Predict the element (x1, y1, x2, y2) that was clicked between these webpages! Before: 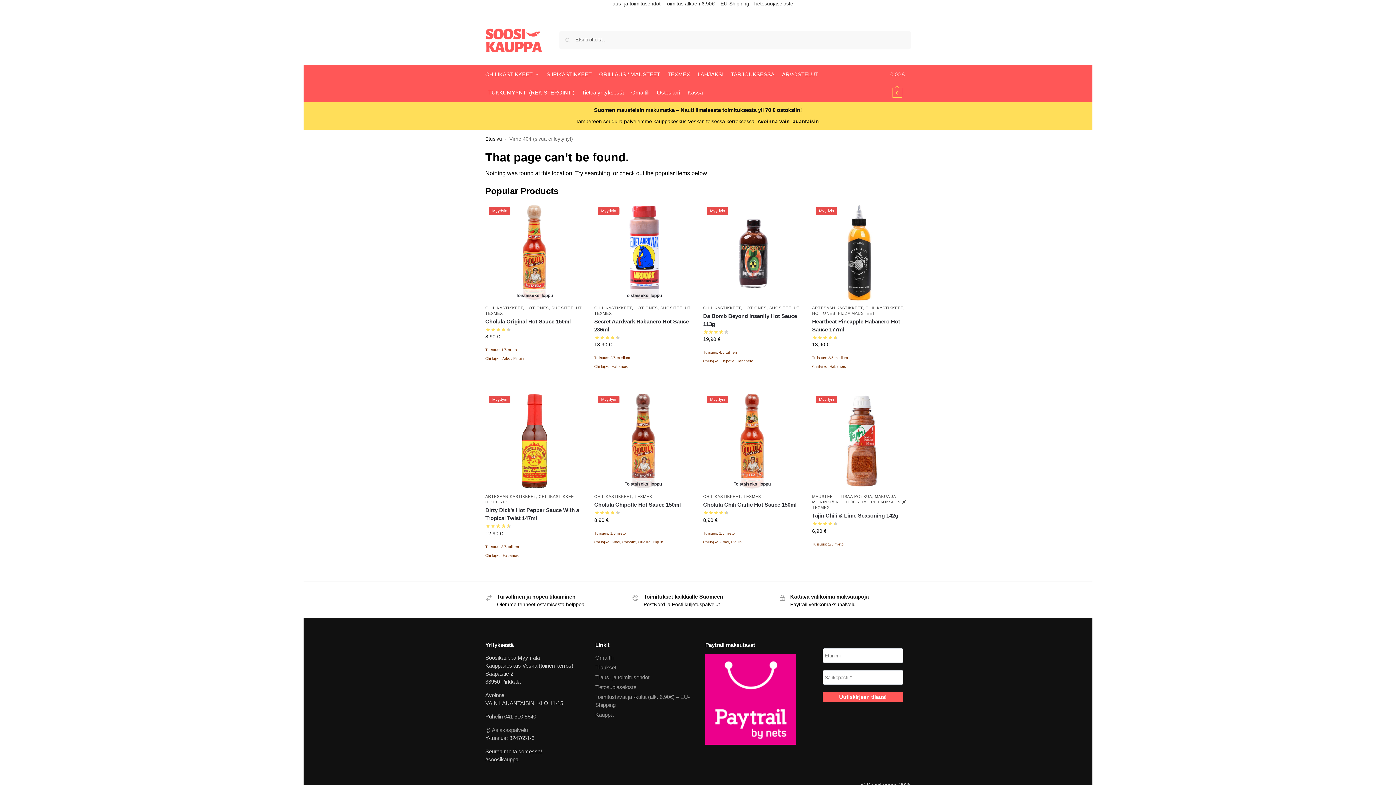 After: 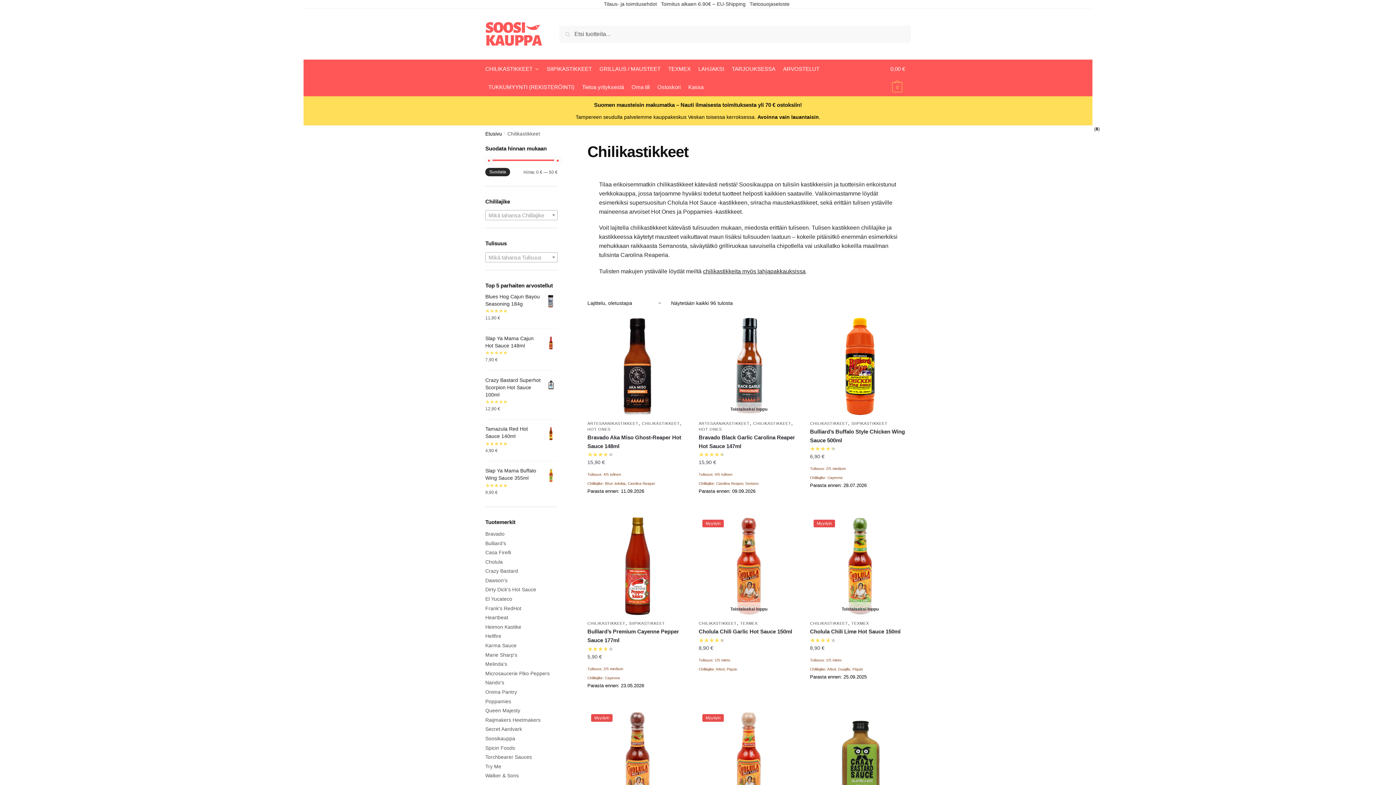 Action: label: CHILIKASTIKKEET bbox: (538, 494, 576, 498)